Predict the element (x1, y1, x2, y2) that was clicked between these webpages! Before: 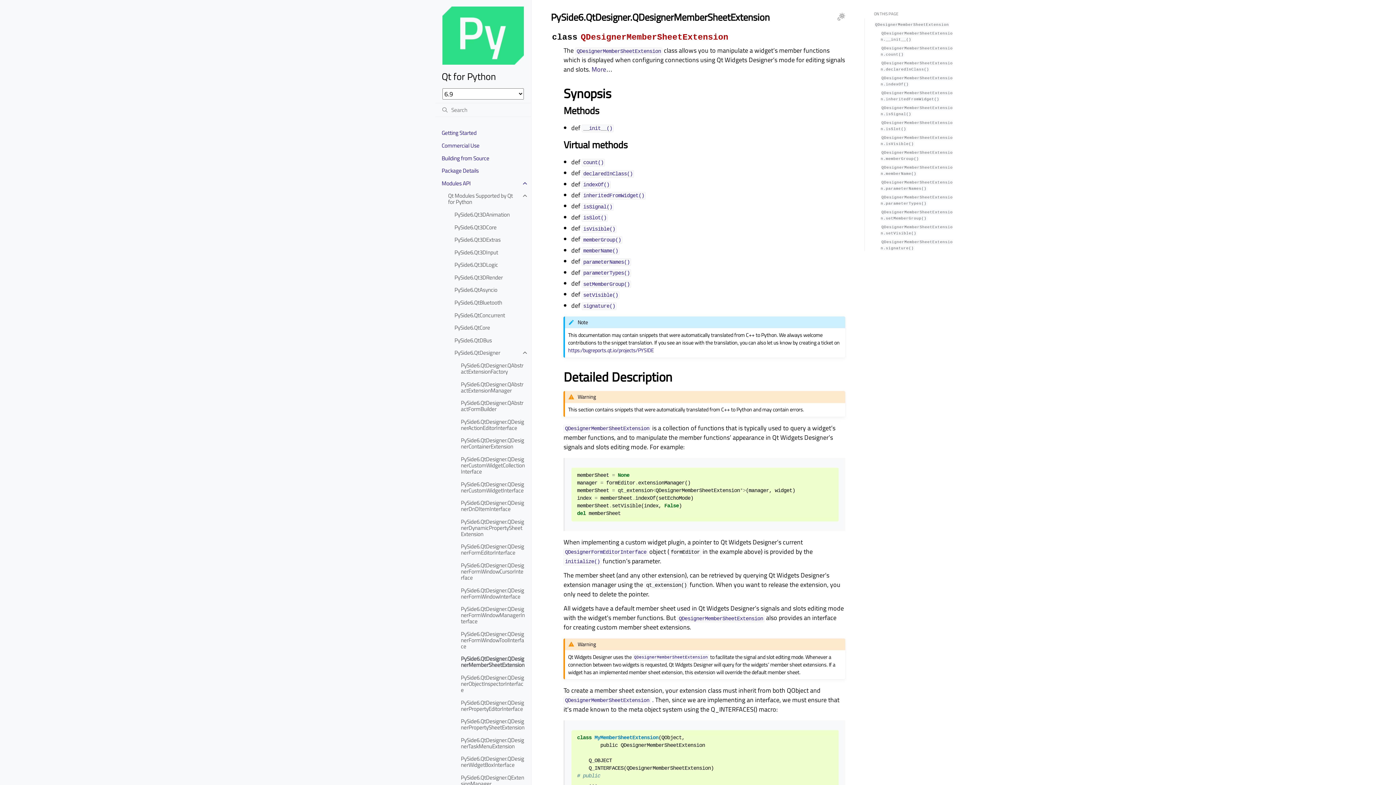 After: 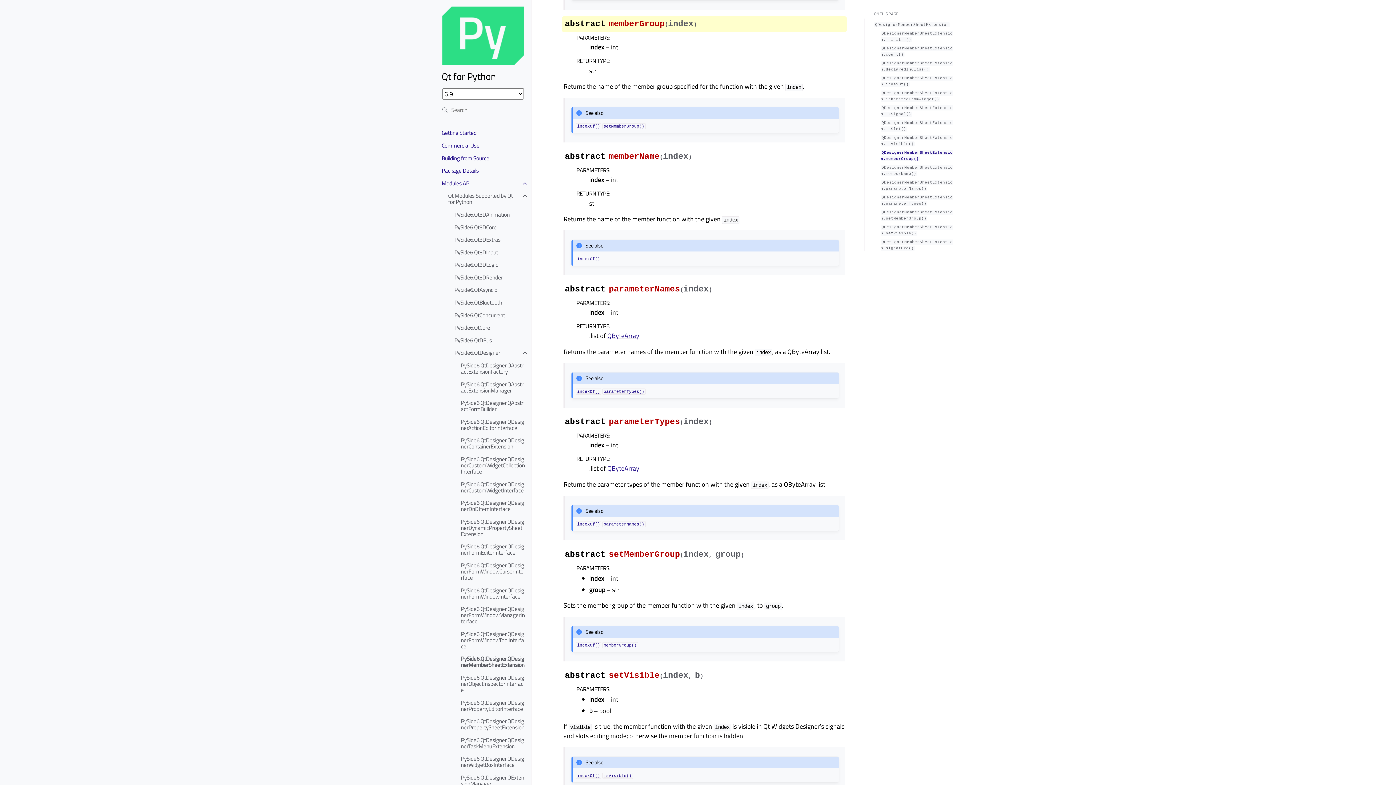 Action: label: QDesignerMemberSheetExtension.memberGroup() bbox: (880, 148, 952, 161)